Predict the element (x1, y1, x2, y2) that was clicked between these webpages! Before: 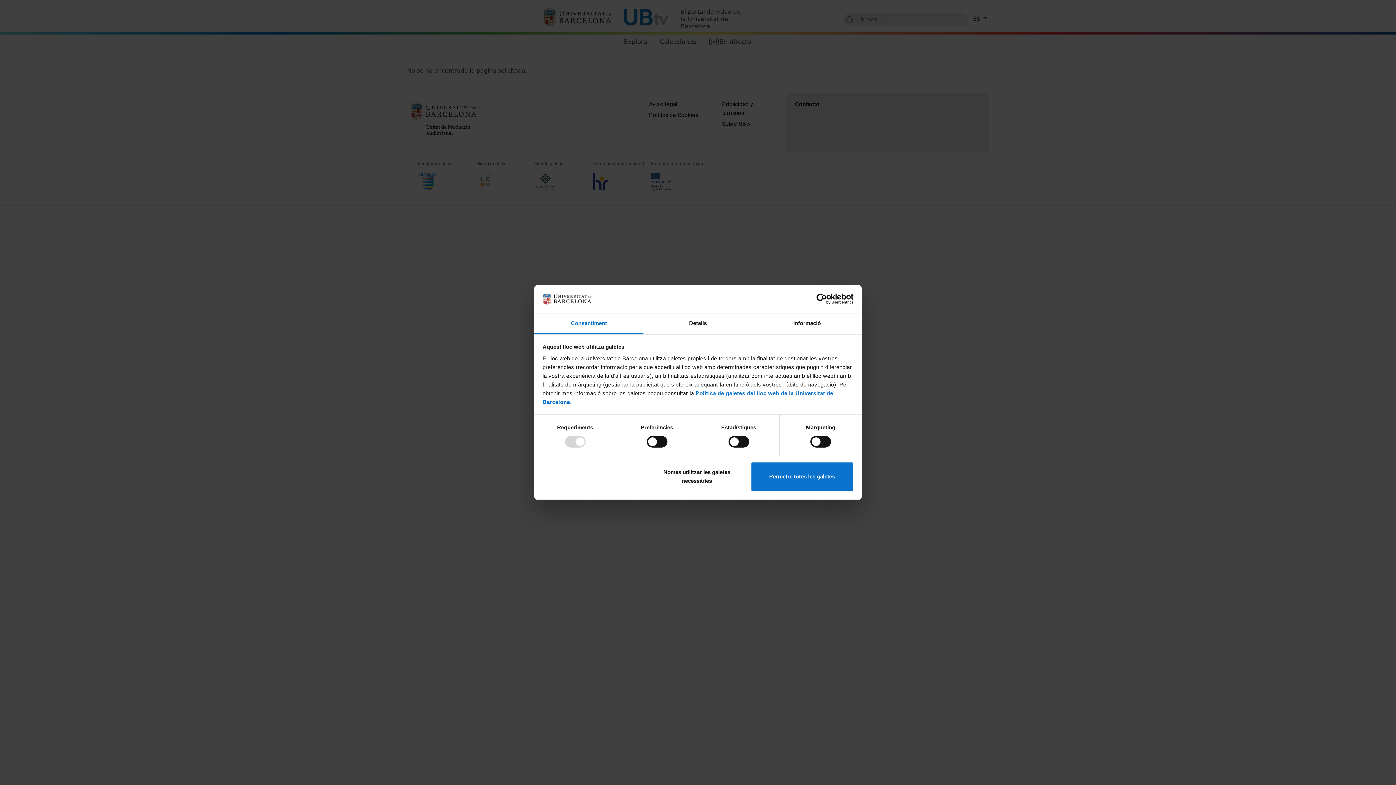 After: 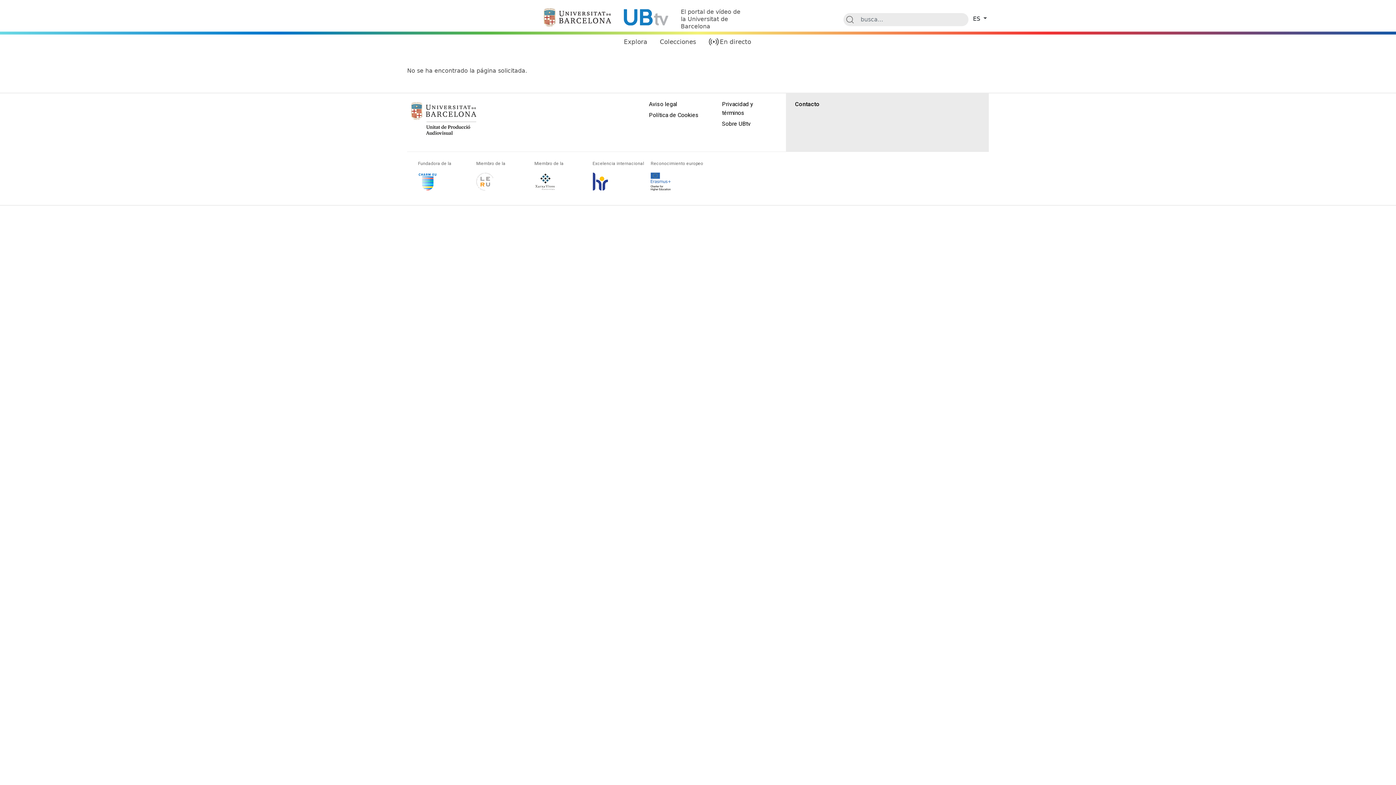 Action: label: Permetre totes les galetes bbox: (751, 461, 853, 491)